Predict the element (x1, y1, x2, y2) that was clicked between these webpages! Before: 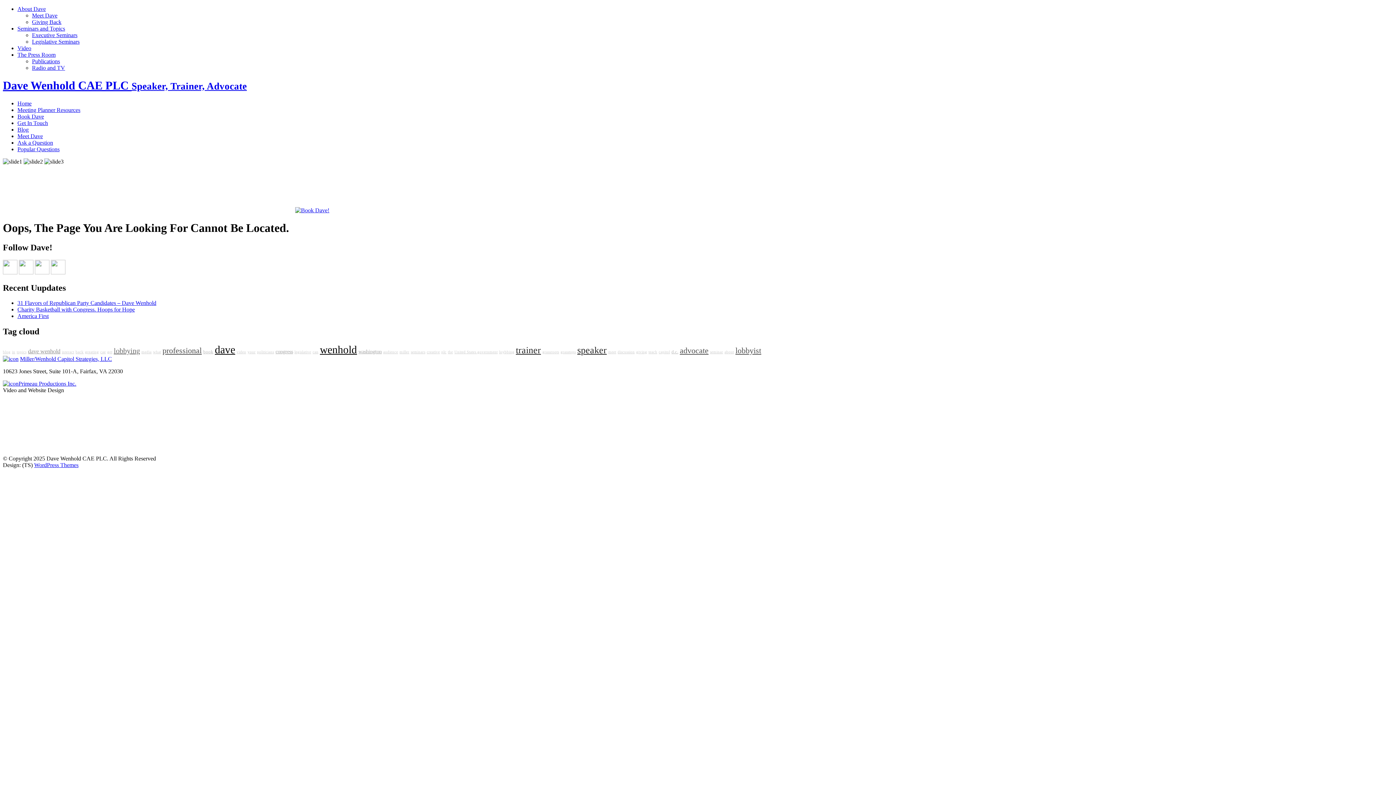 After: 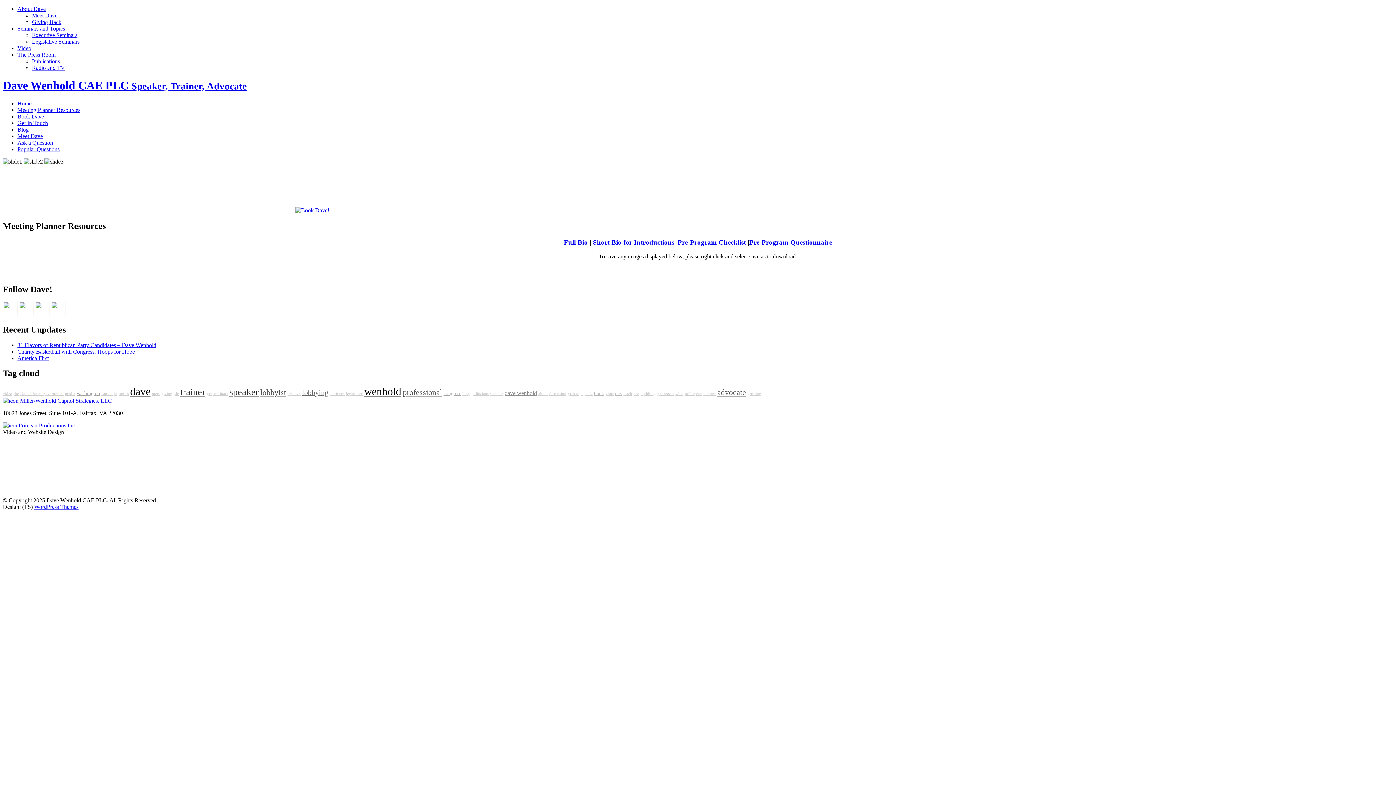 Action: label: Meeting Planner Resources bbox: (17, 106, 80, 113)